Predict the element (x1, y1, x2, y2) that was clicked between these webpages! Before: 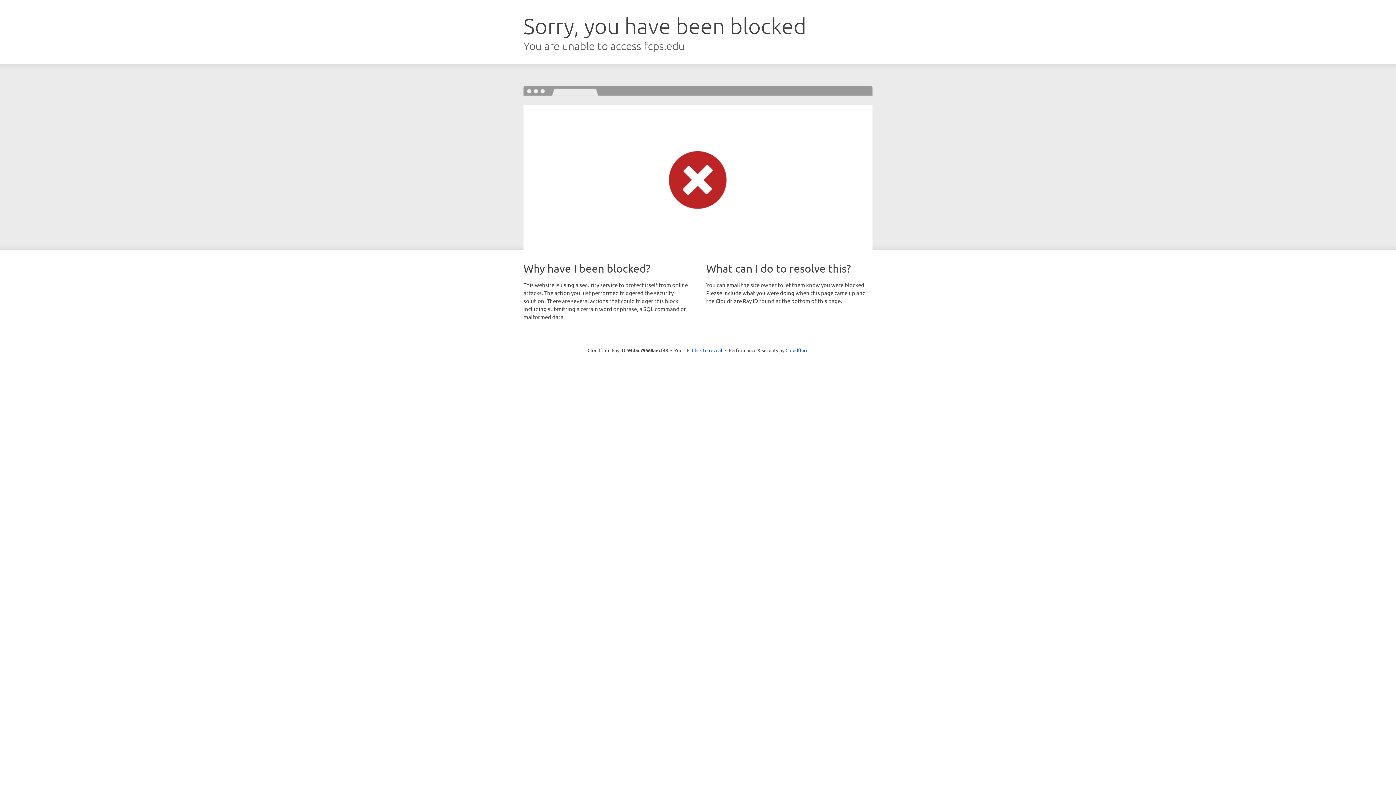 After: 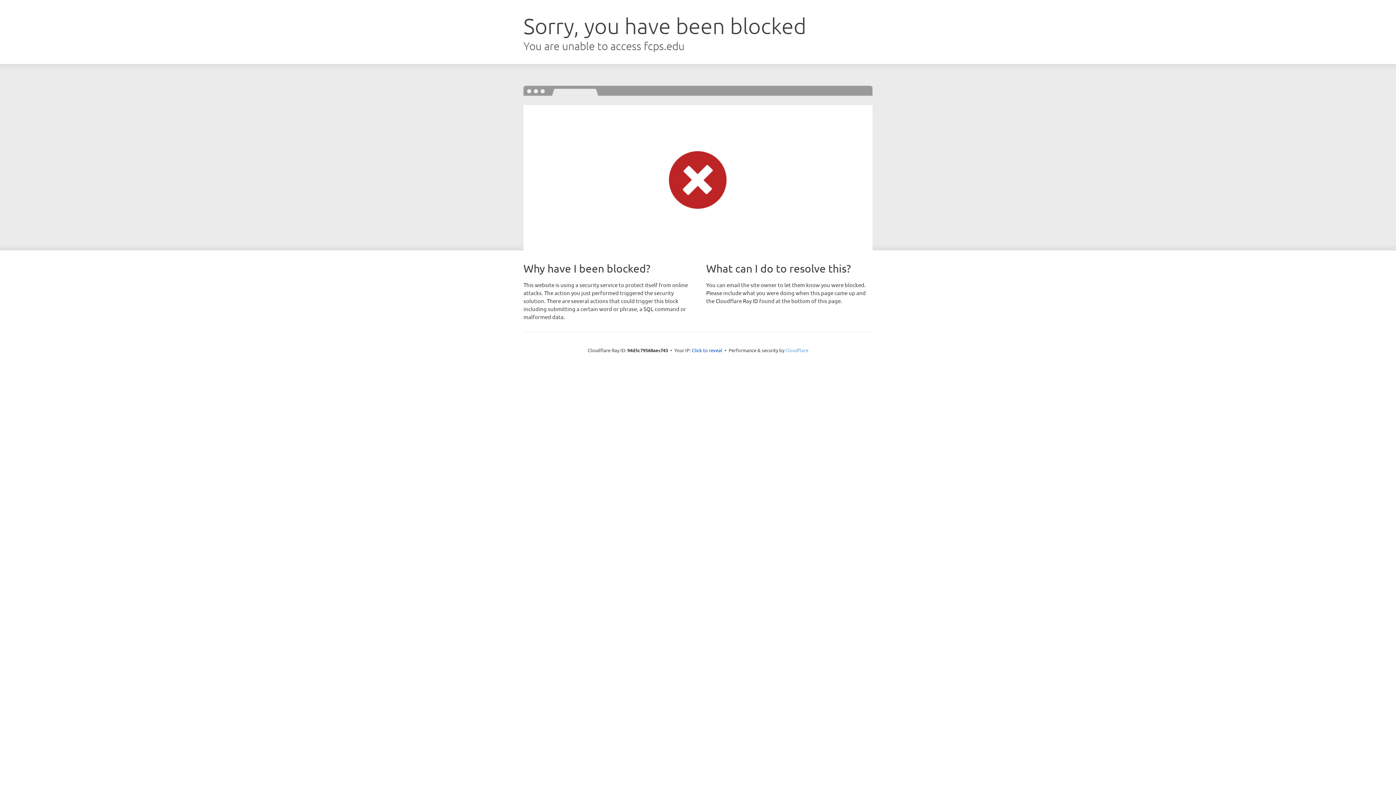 Action: bbox: (785, 347, 808, 353) label: Cloudflare